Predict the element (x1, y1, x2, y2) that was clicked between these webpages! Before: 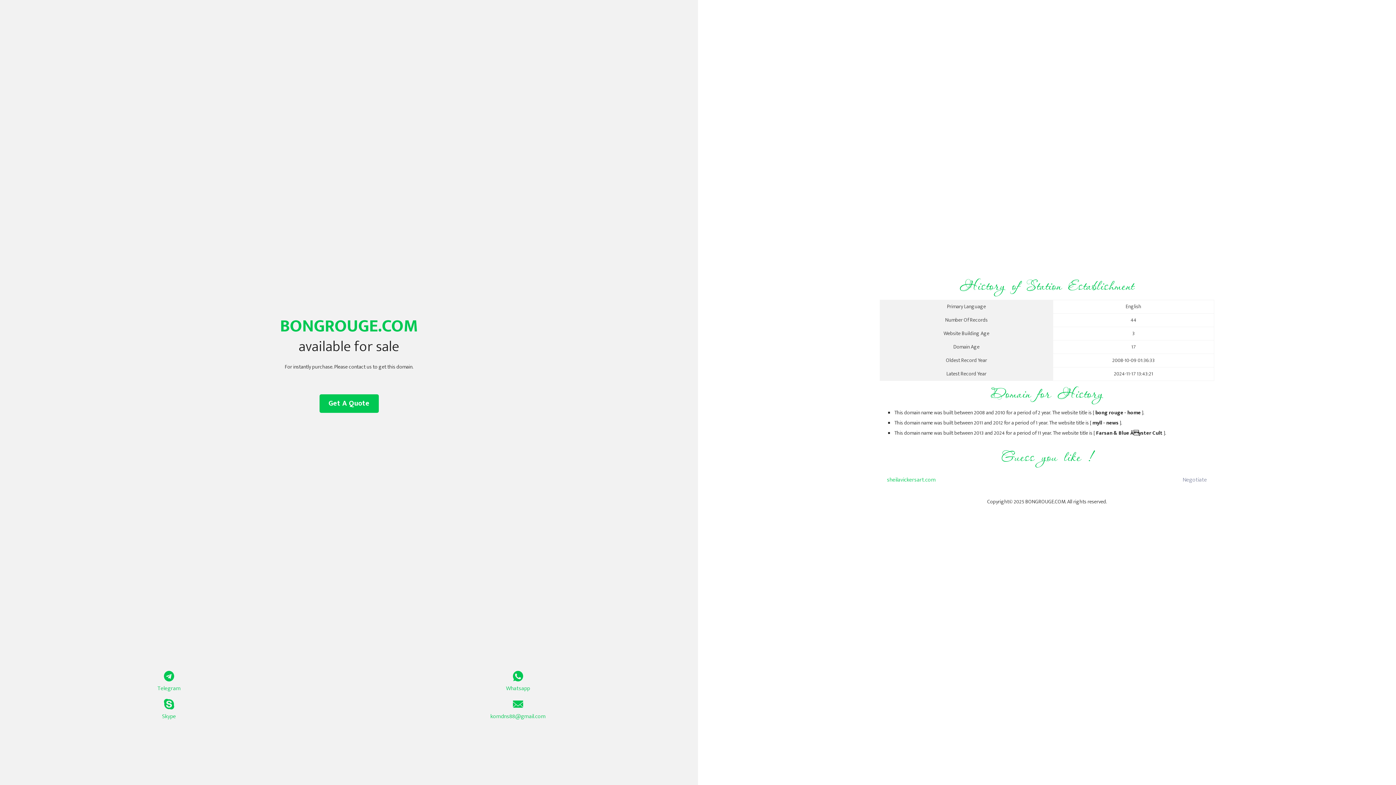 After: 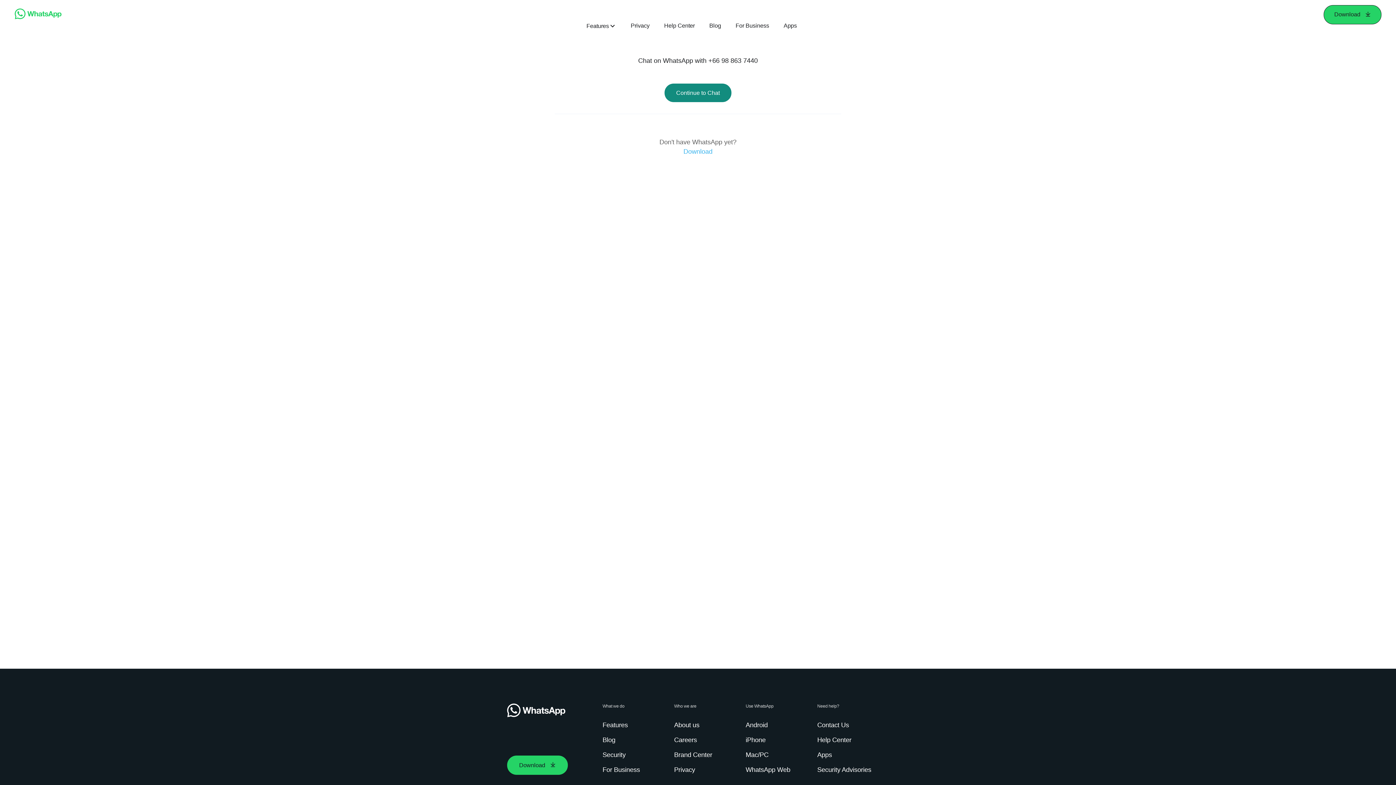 Action: bbox: (349, 671, 687, 693) label: Whatsapp